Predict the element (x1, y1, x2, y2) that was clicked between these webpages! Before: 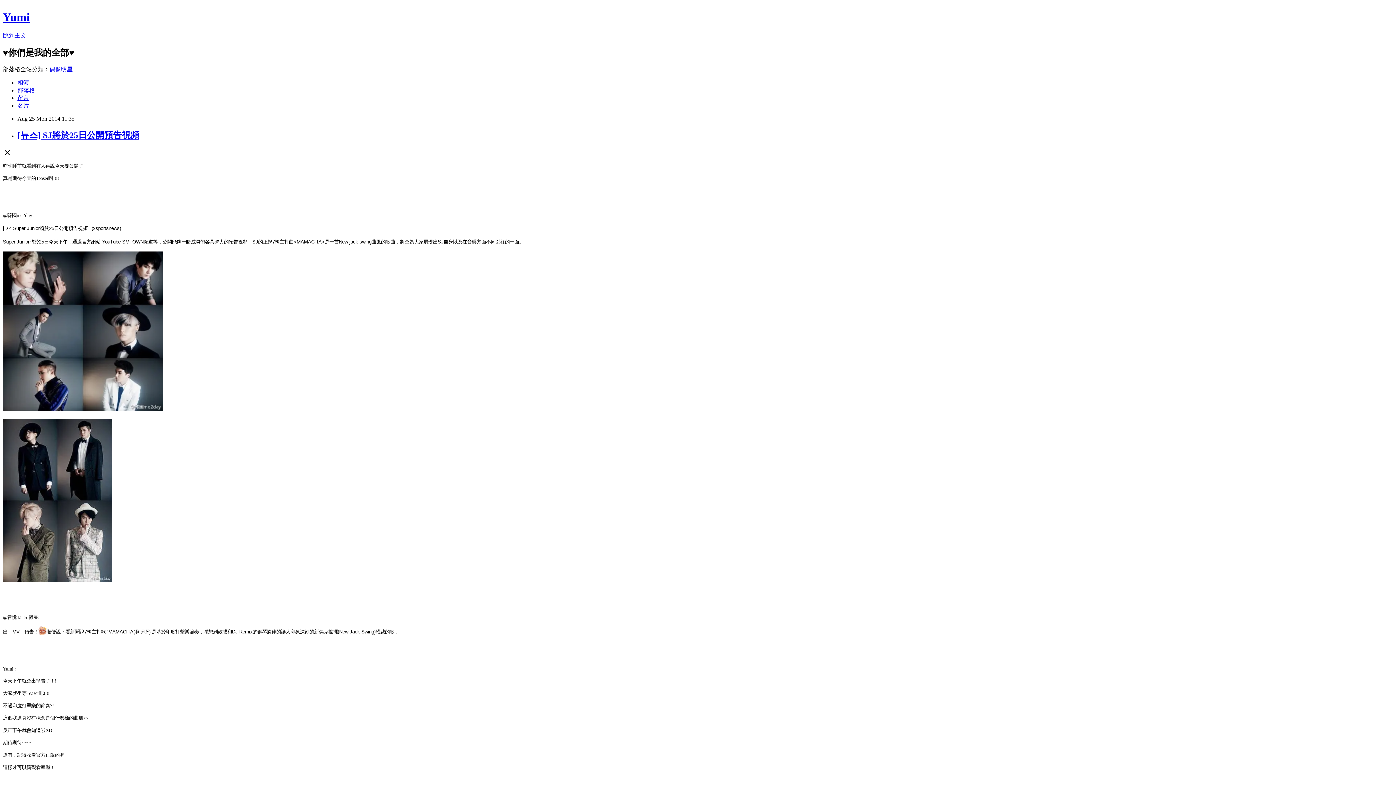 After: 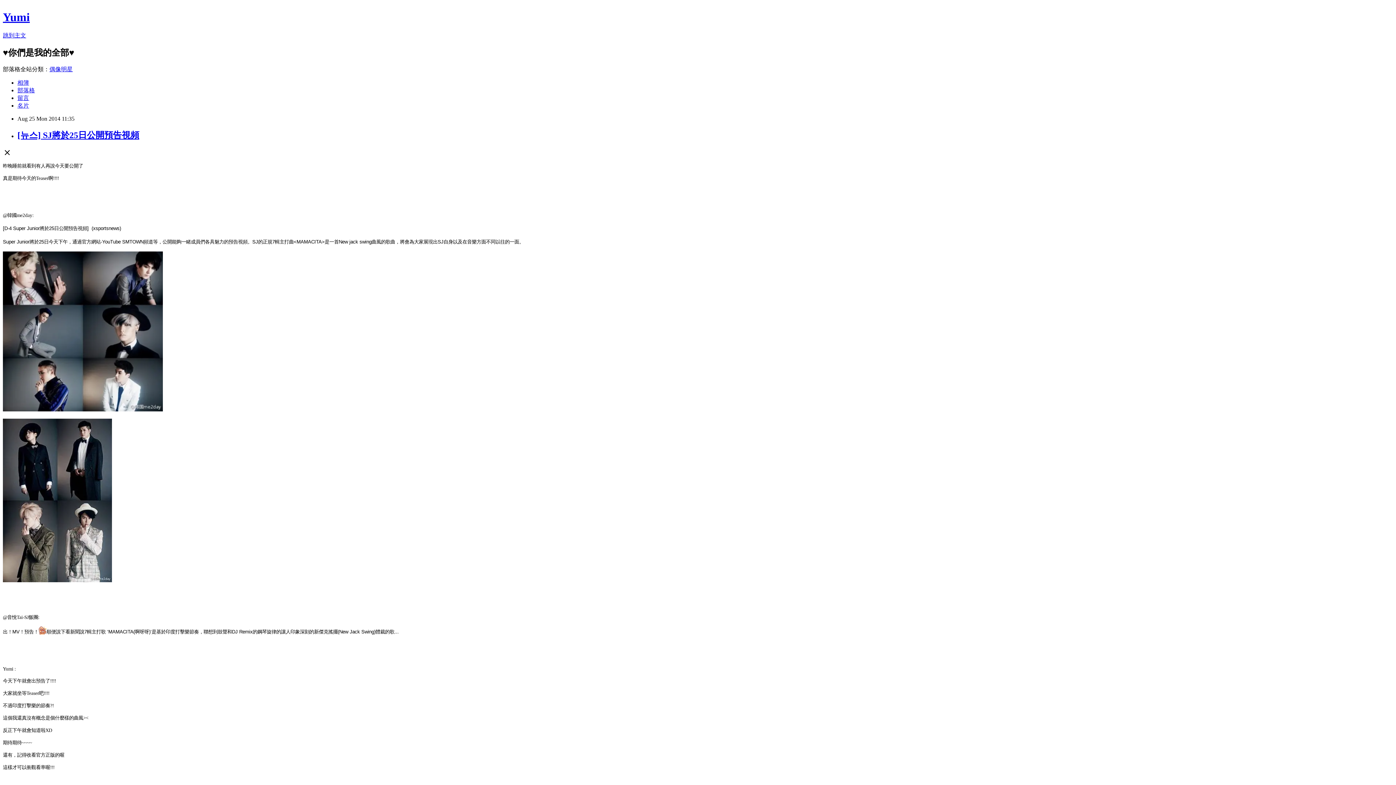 Action: bbox: (17, 94, 29, 100) label: 留言